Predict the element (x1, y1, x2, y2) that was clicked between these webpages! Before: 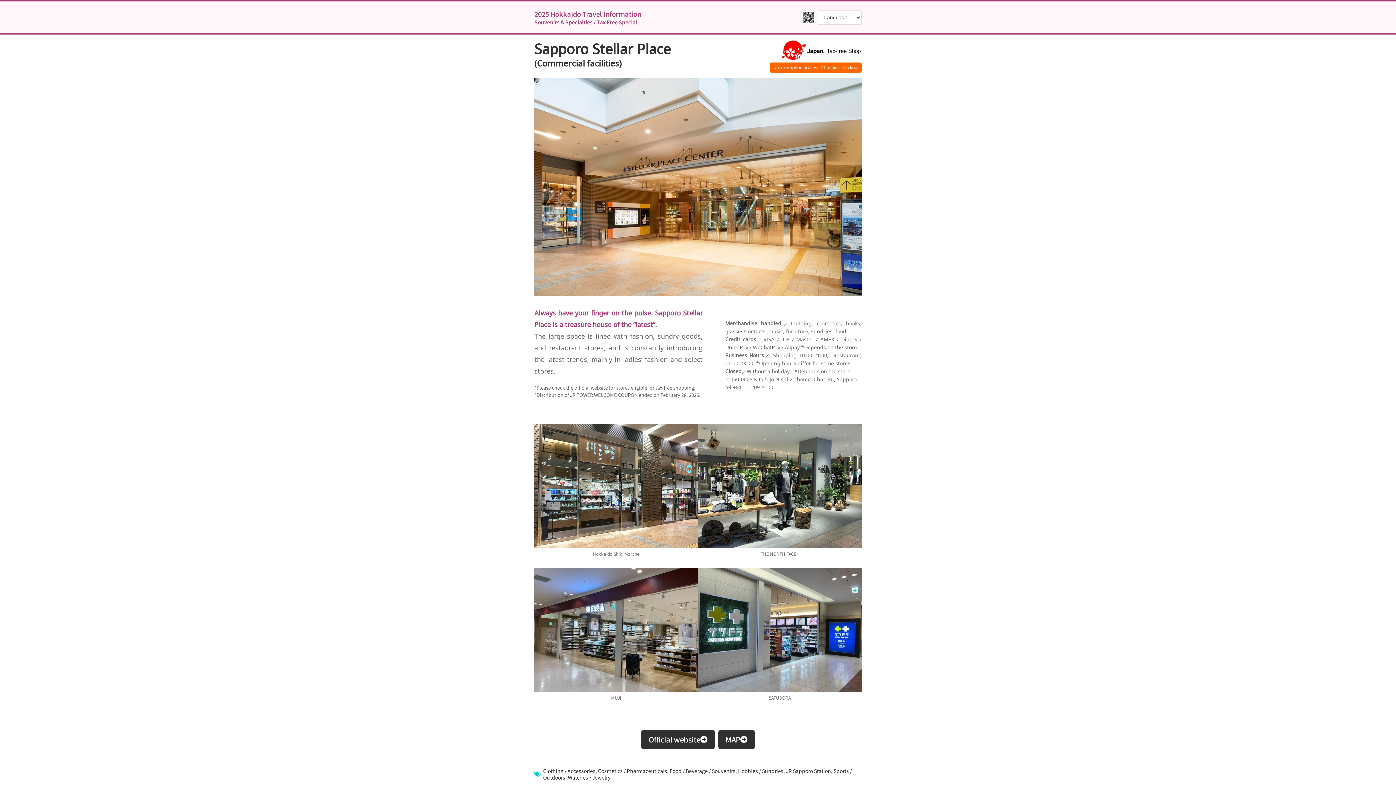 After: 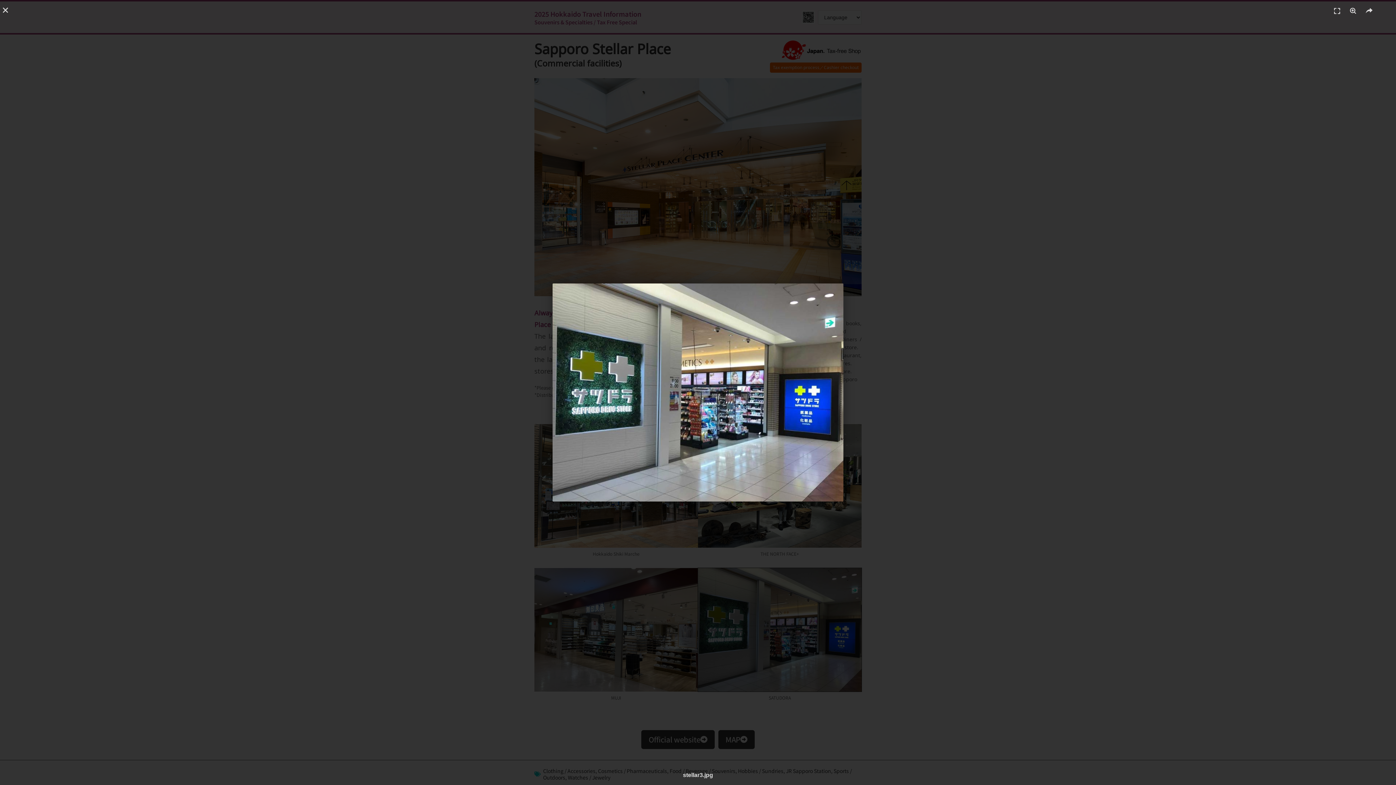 Action: bbox: (698, 568, 861, 691)